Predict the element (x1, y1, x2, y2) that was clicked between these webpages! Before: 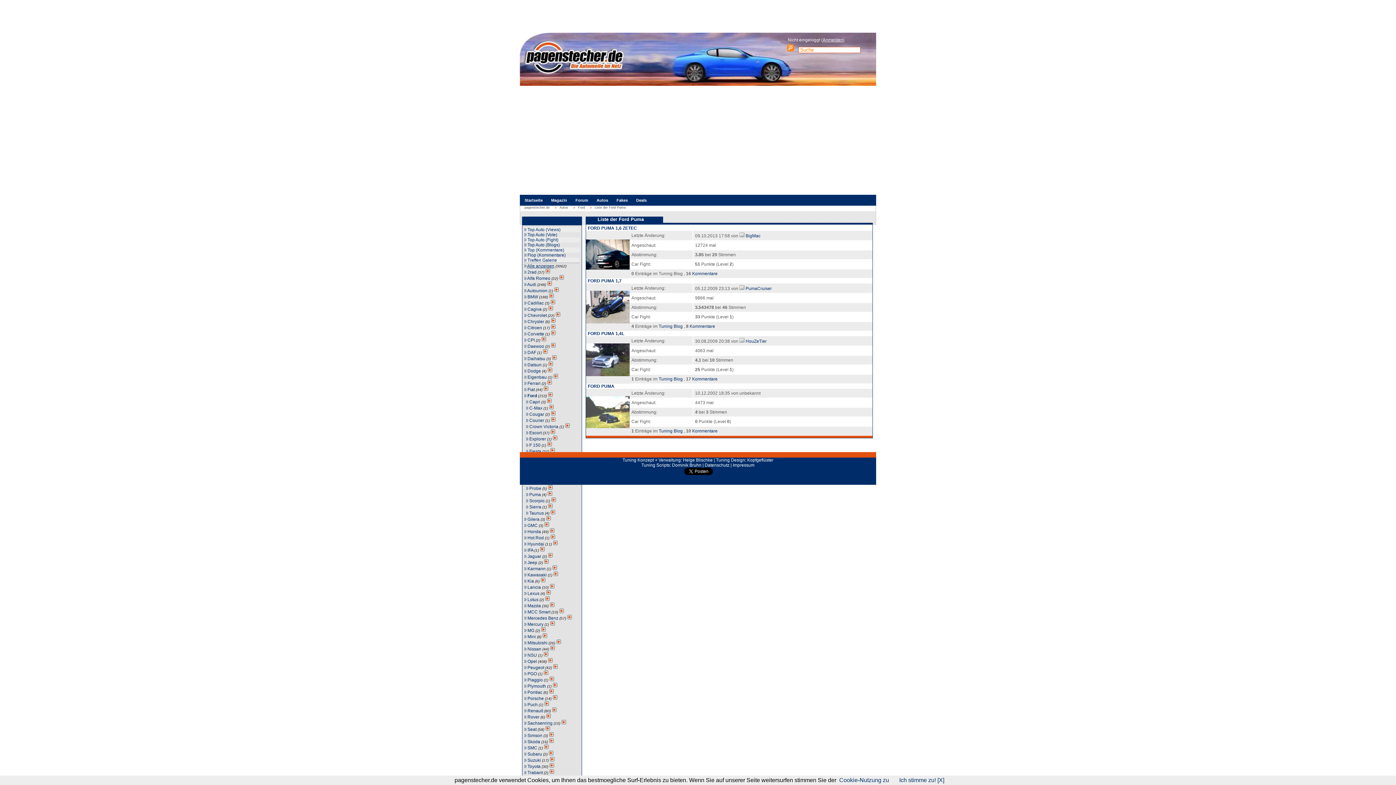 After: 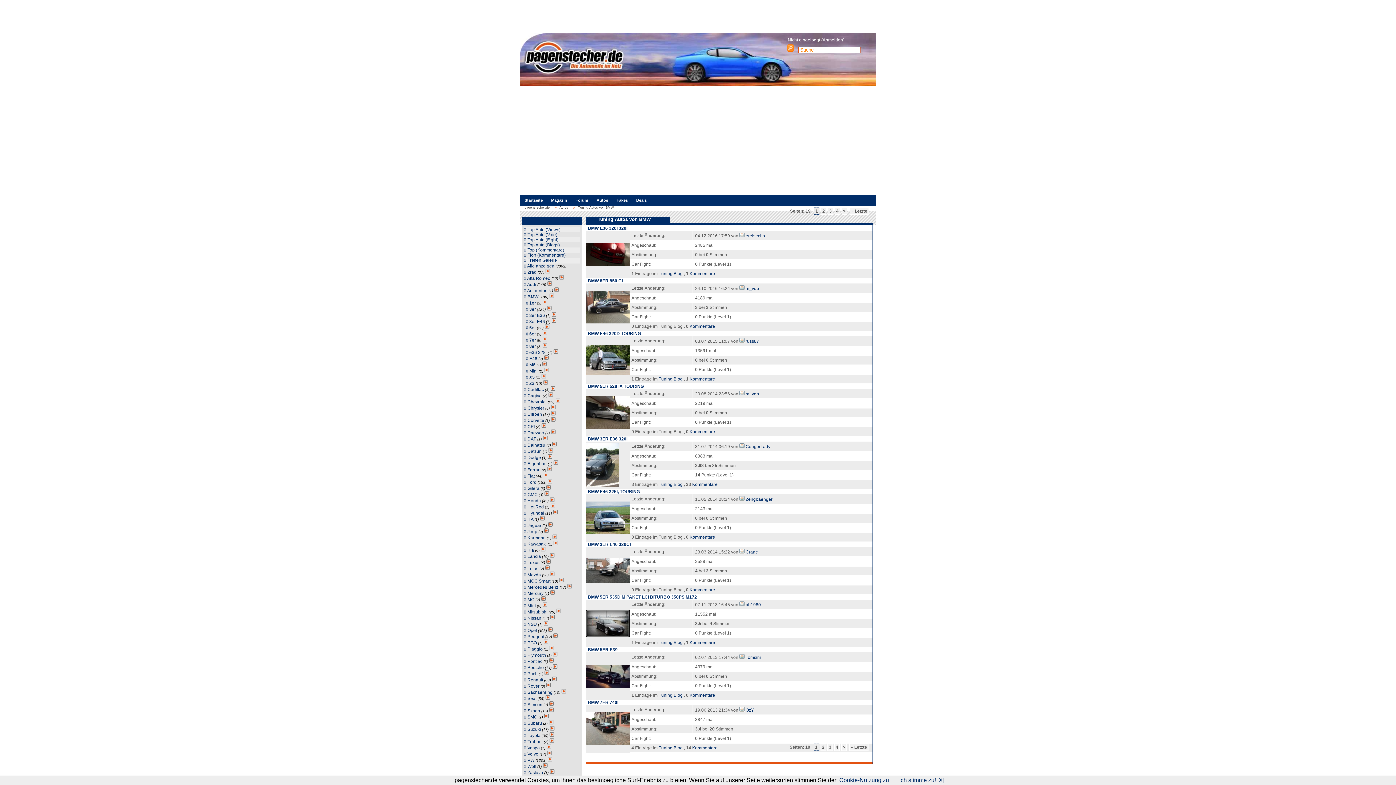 Action: label:  BMW bbox: (524, 294, 538, 299)